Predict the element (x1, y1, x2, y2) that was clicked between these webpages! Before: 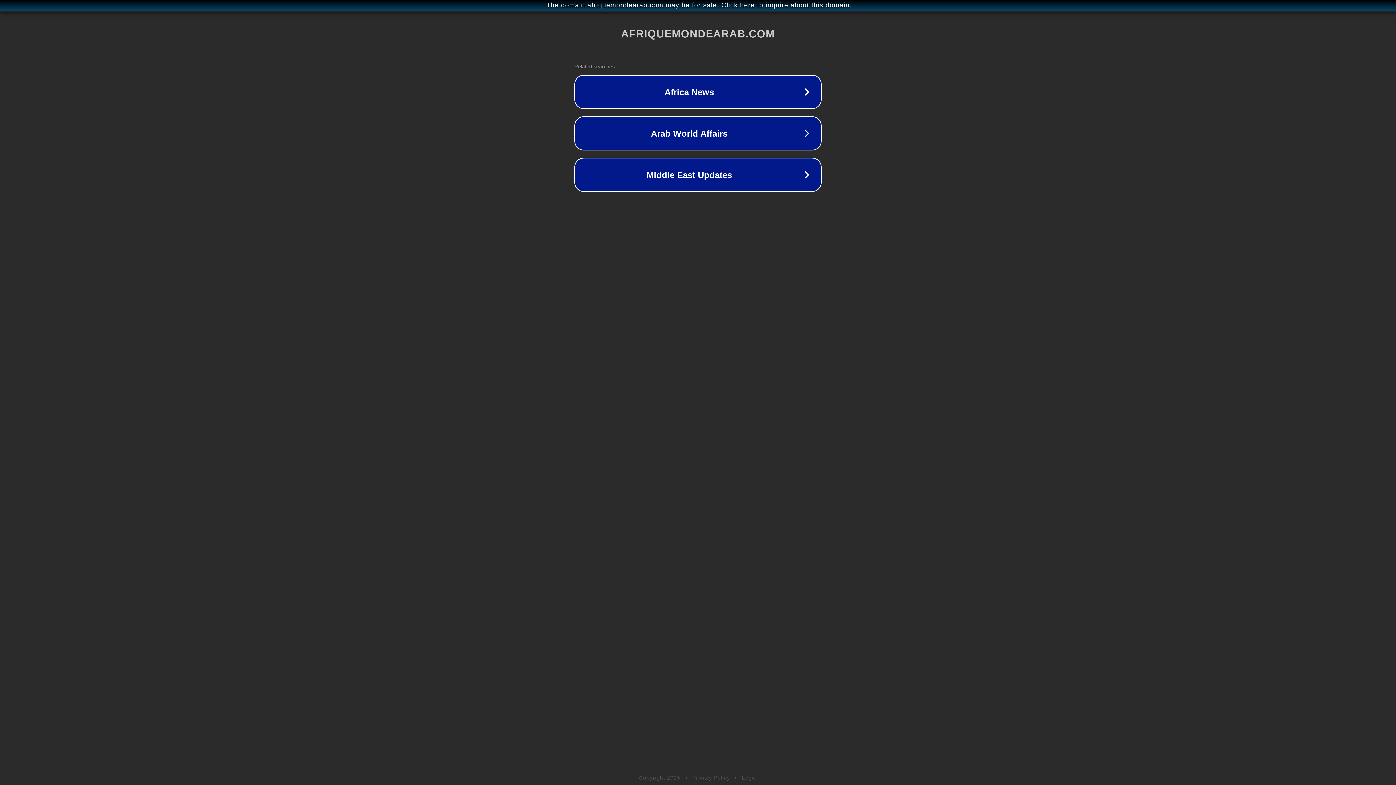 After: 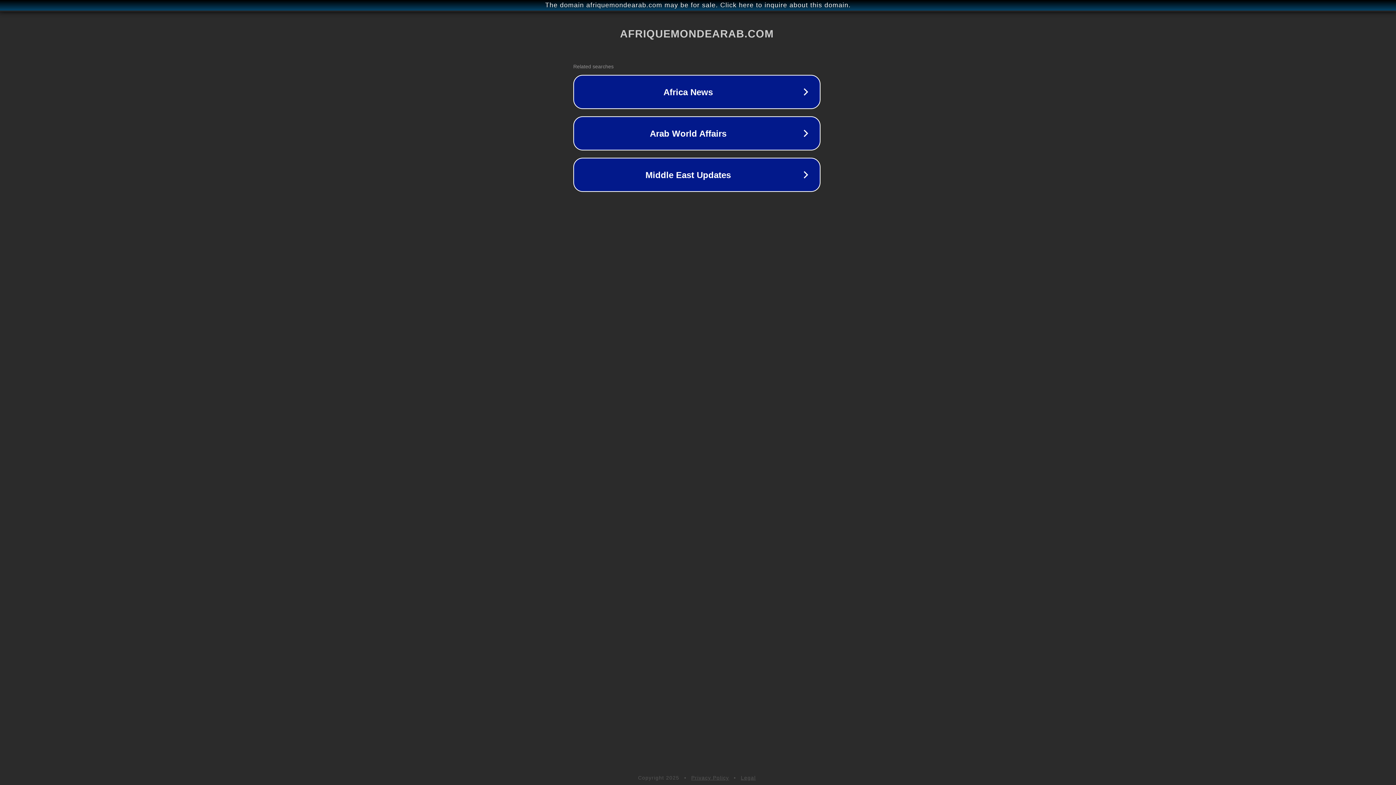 Action: label: The domain afriquemondearab.com may be for sale. Click here to inquire about this domain. bbox: (1, 1, 1397, 9)